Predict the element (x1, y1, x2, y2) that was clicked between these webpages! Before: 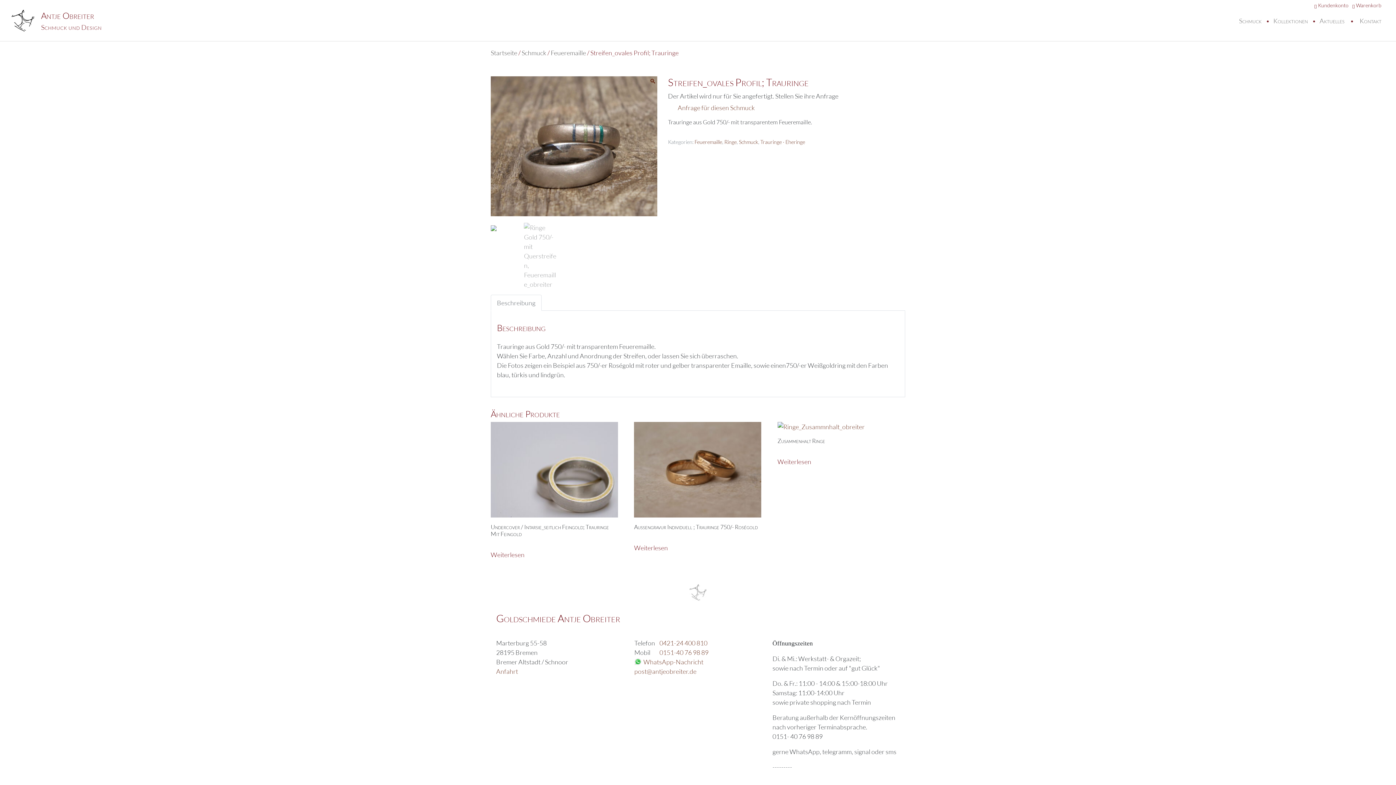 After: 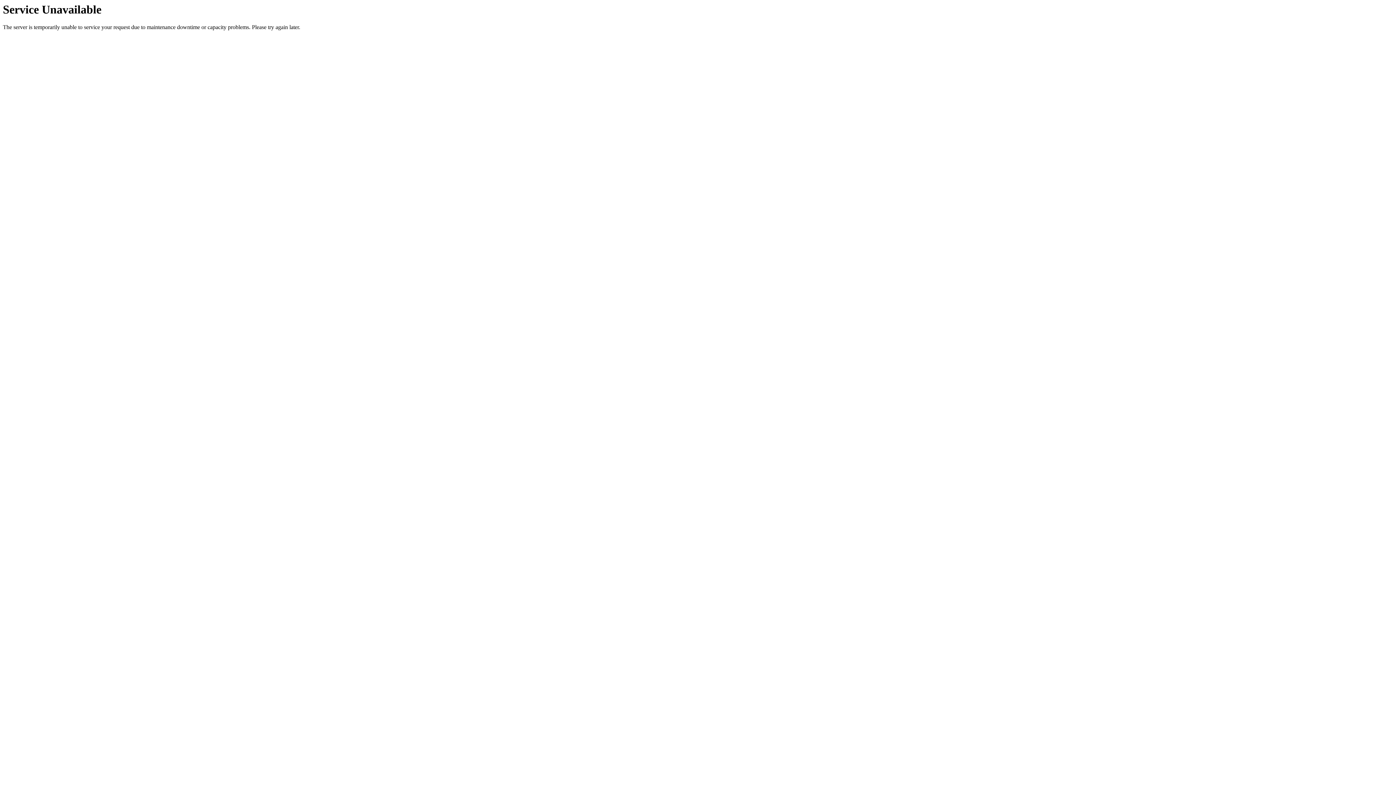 Action: bbox: (777, 457, 811, 465) label: Lesen Sie mehr über „Zusammenhalt Ringe“